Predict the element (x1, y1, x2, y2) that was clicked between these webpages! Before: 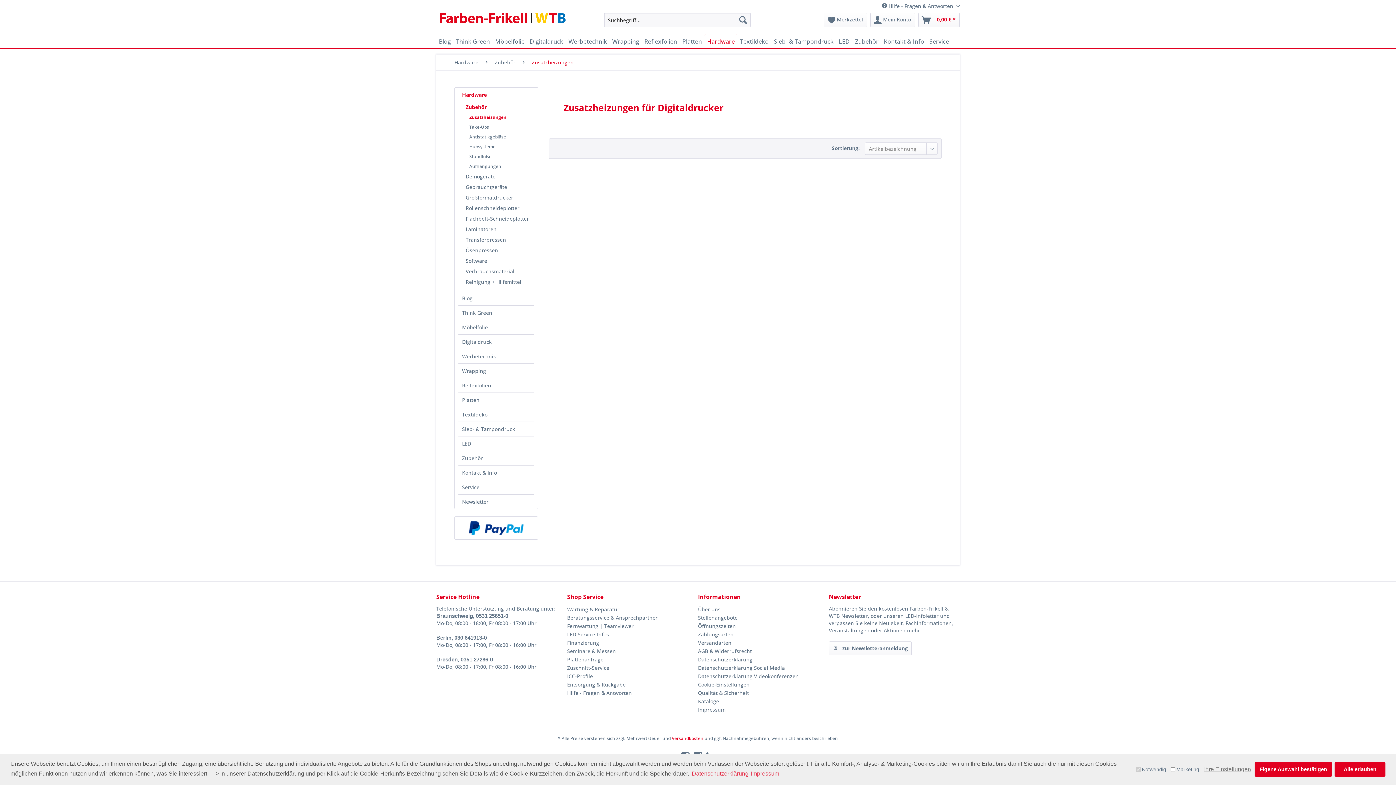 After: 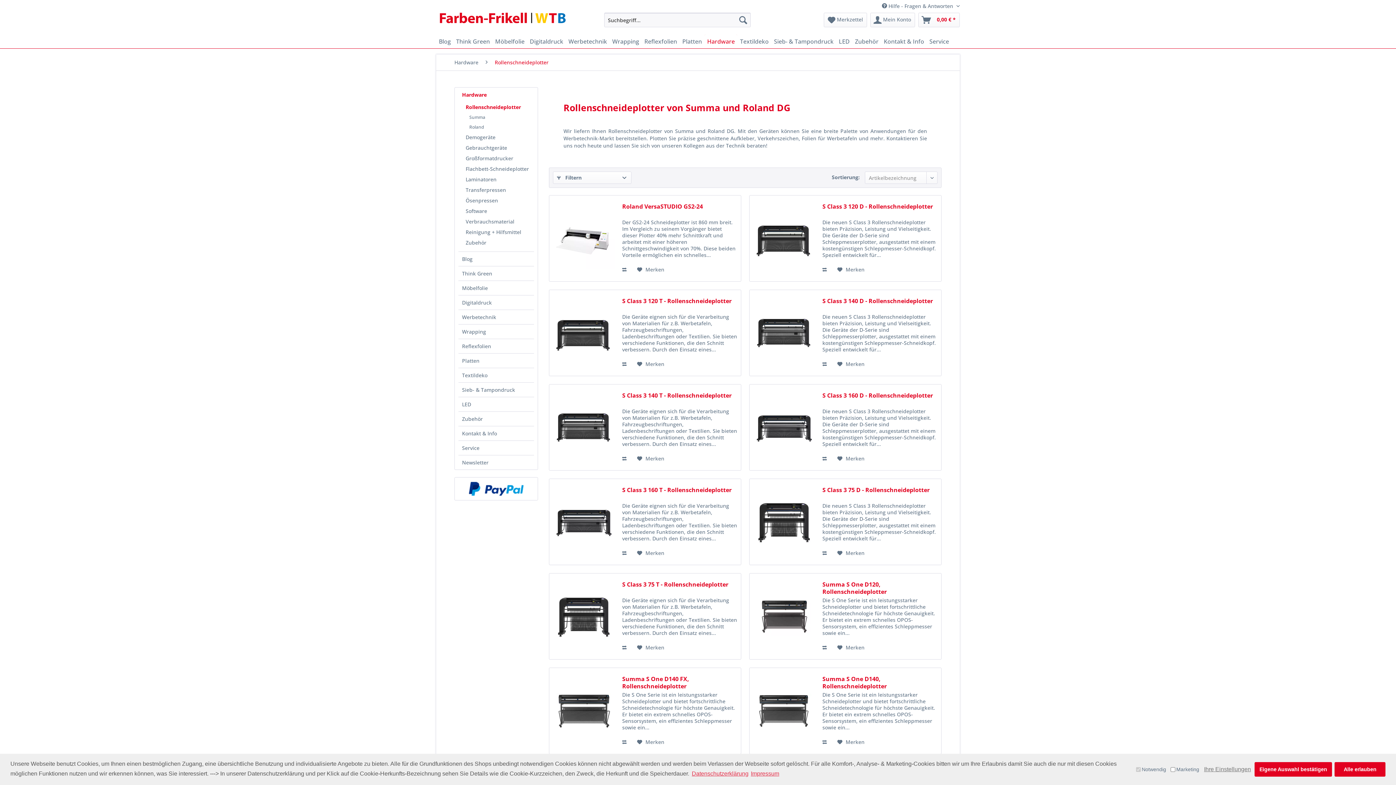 Action: bbox: (462, 202, 534, 213) label: Rollenschneideplotter